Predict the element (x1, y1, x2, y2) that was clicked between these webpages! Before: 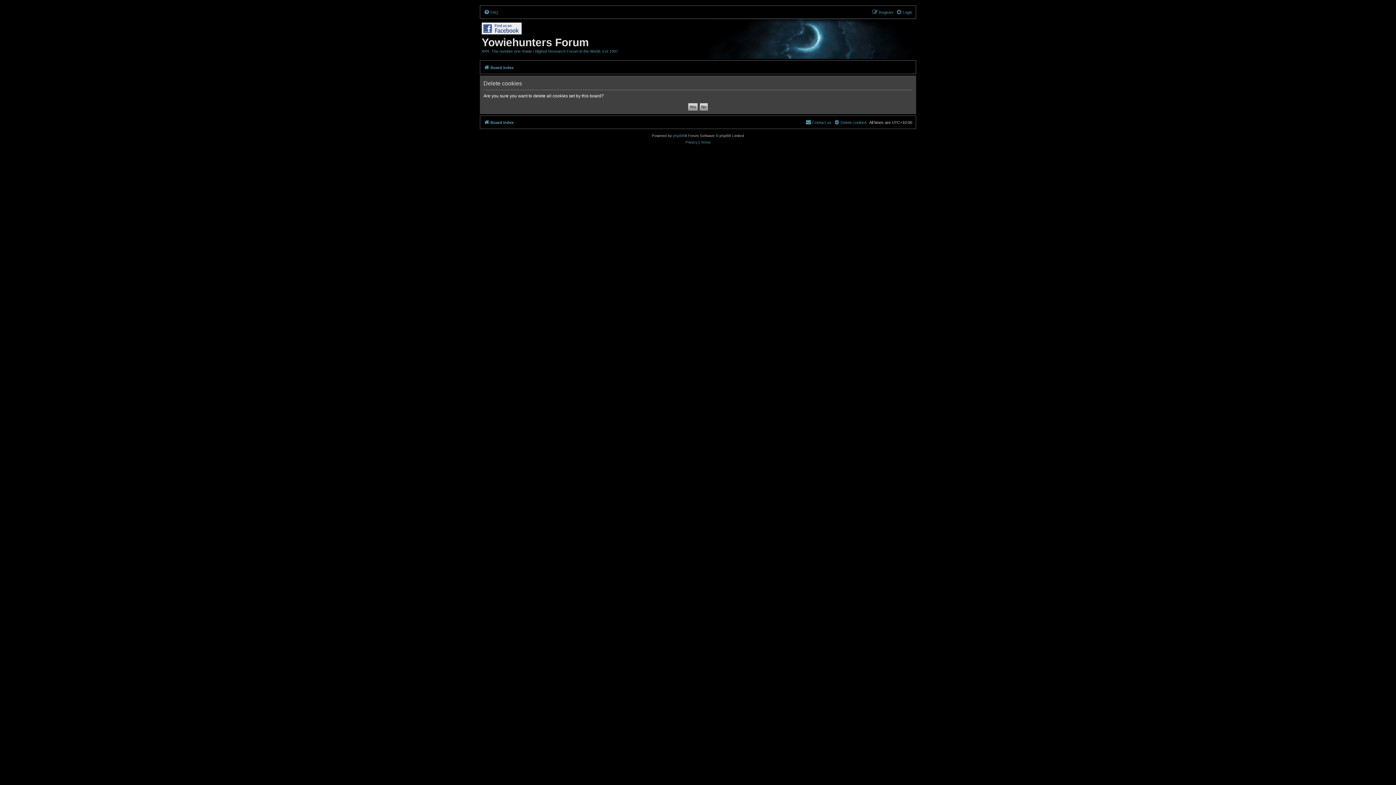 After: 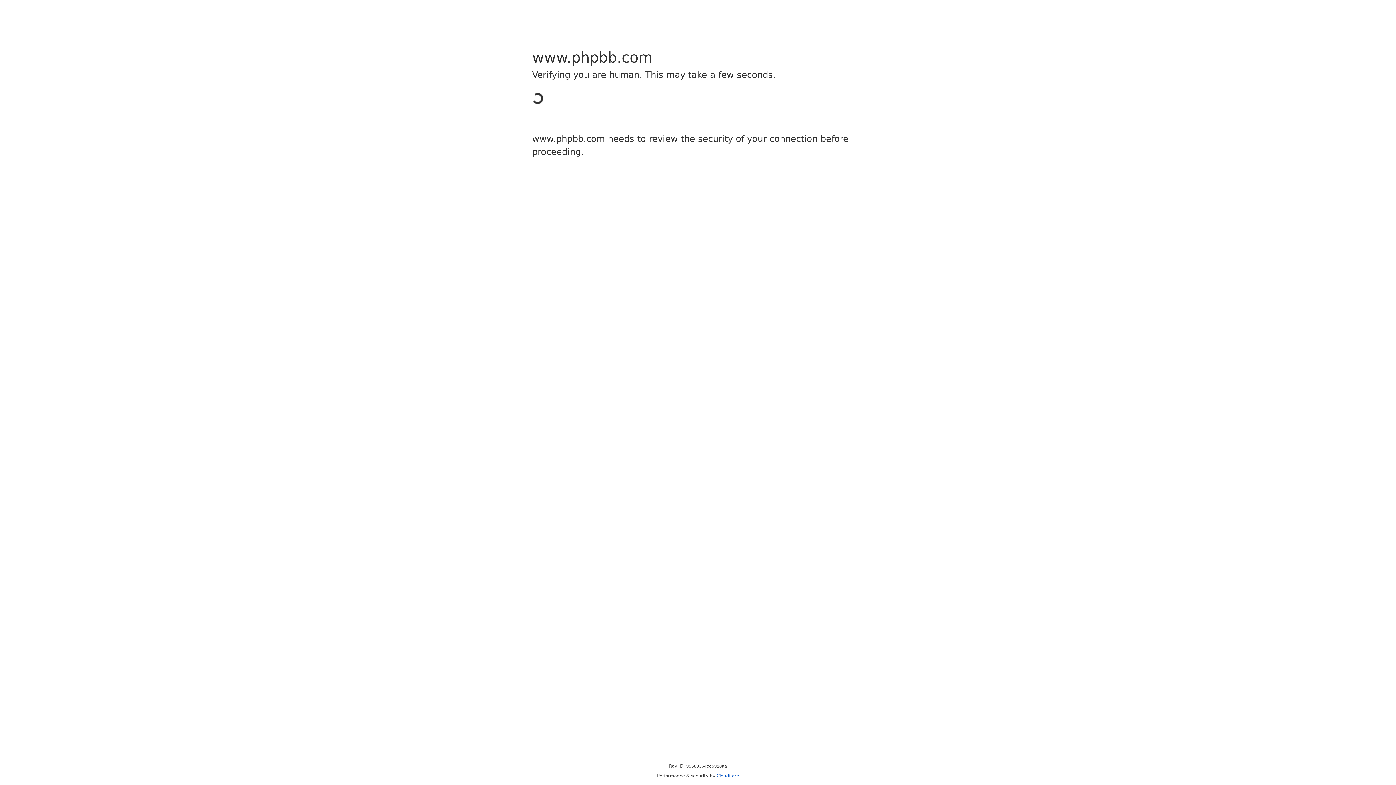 Action: bbox: (673, 132, 684, 139) label: phpBB